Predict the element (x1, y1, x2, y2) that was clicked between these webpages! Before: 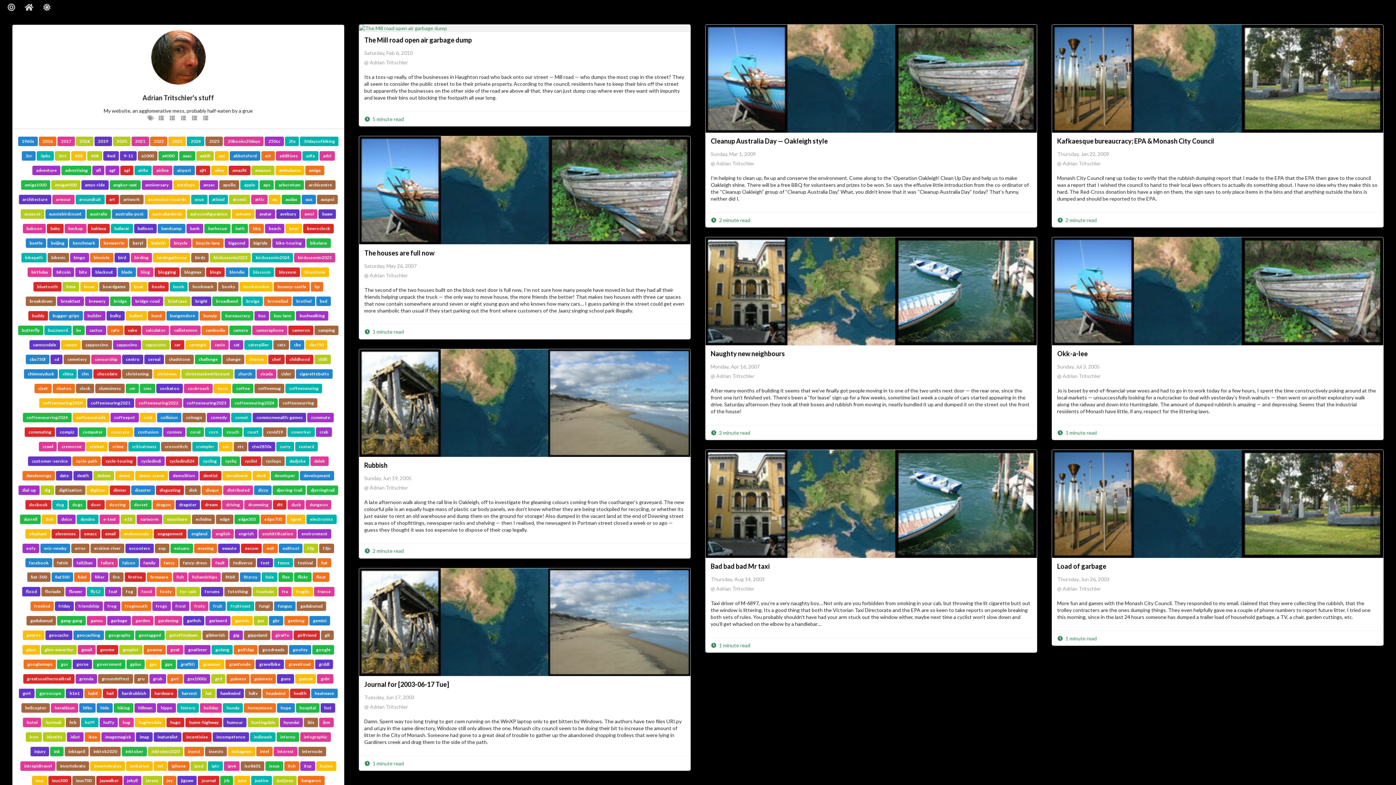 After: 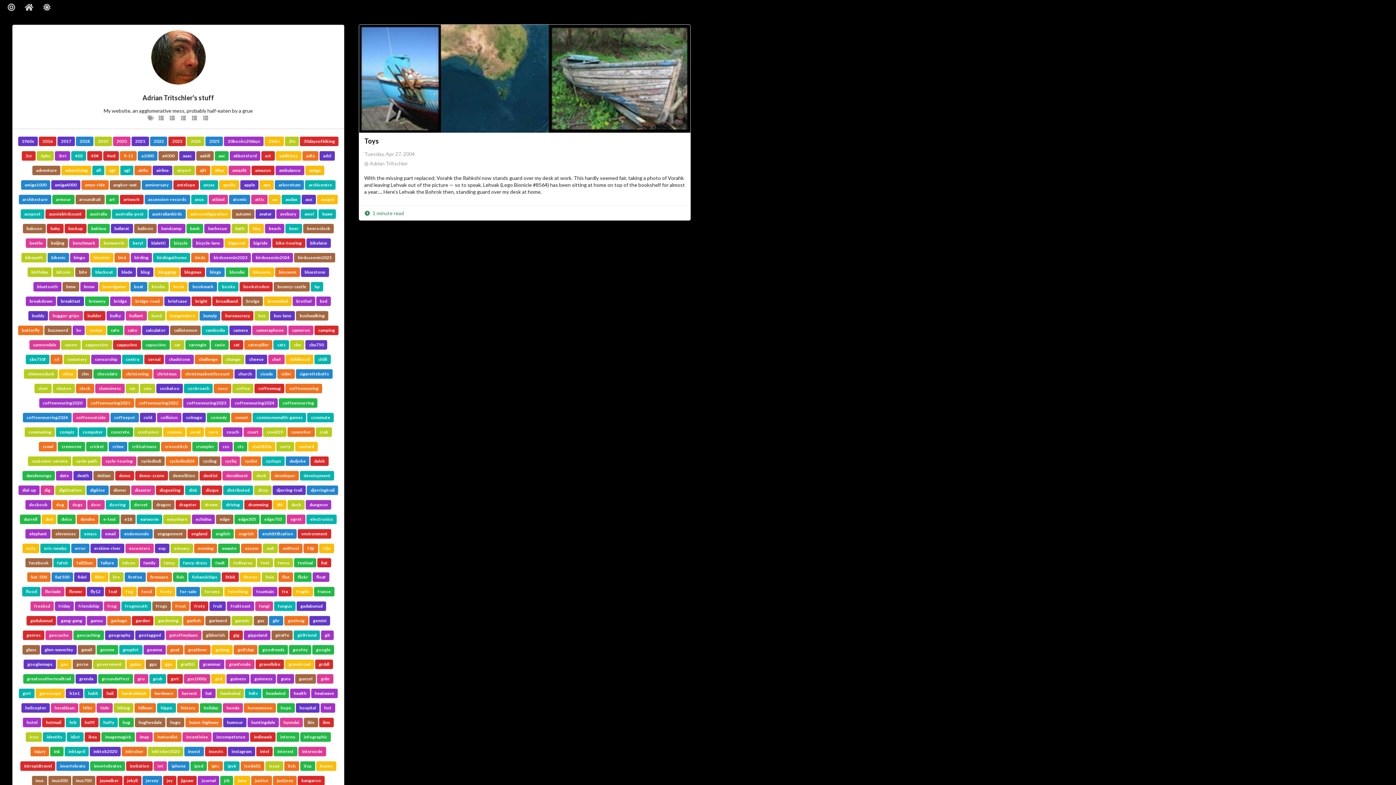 Action: bbox: (90, 253, 113, 262) label: bionicle